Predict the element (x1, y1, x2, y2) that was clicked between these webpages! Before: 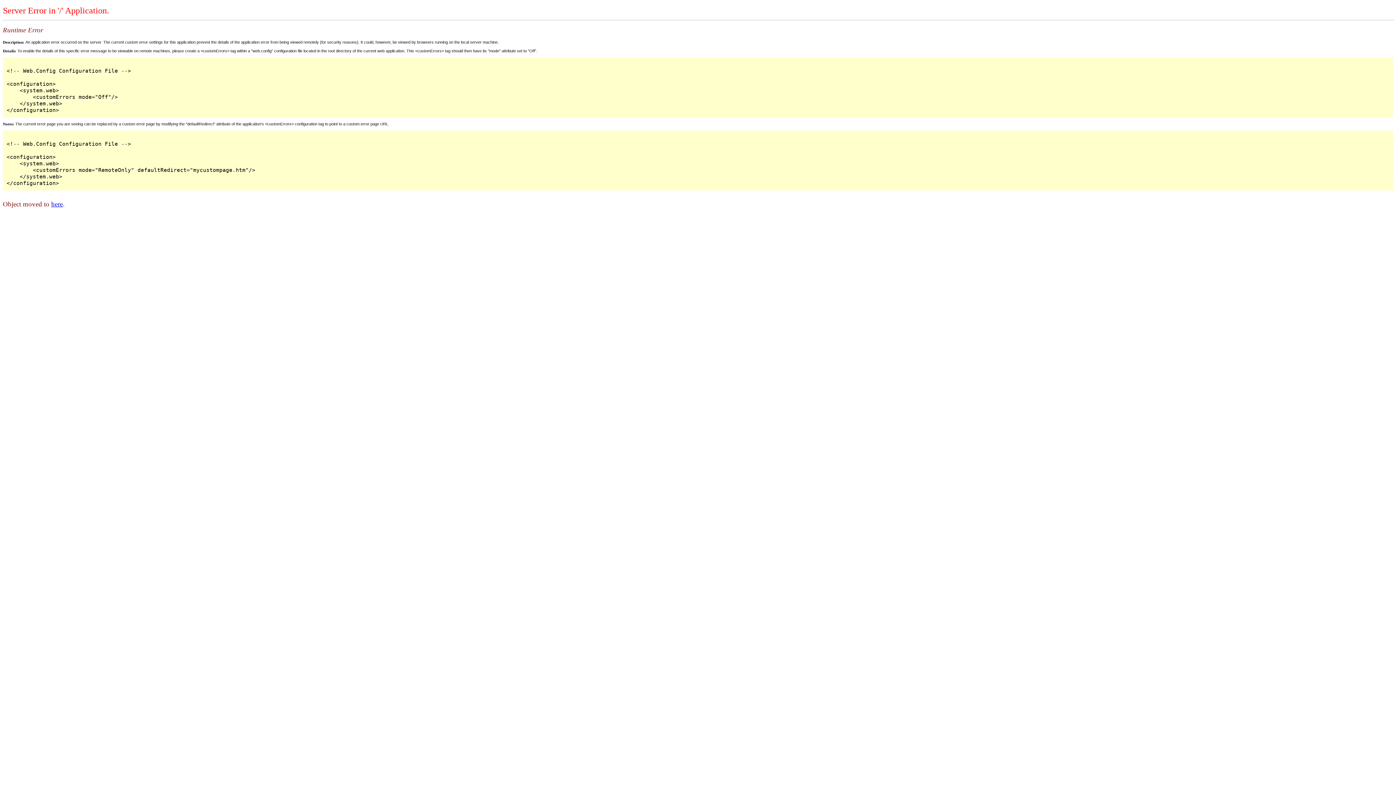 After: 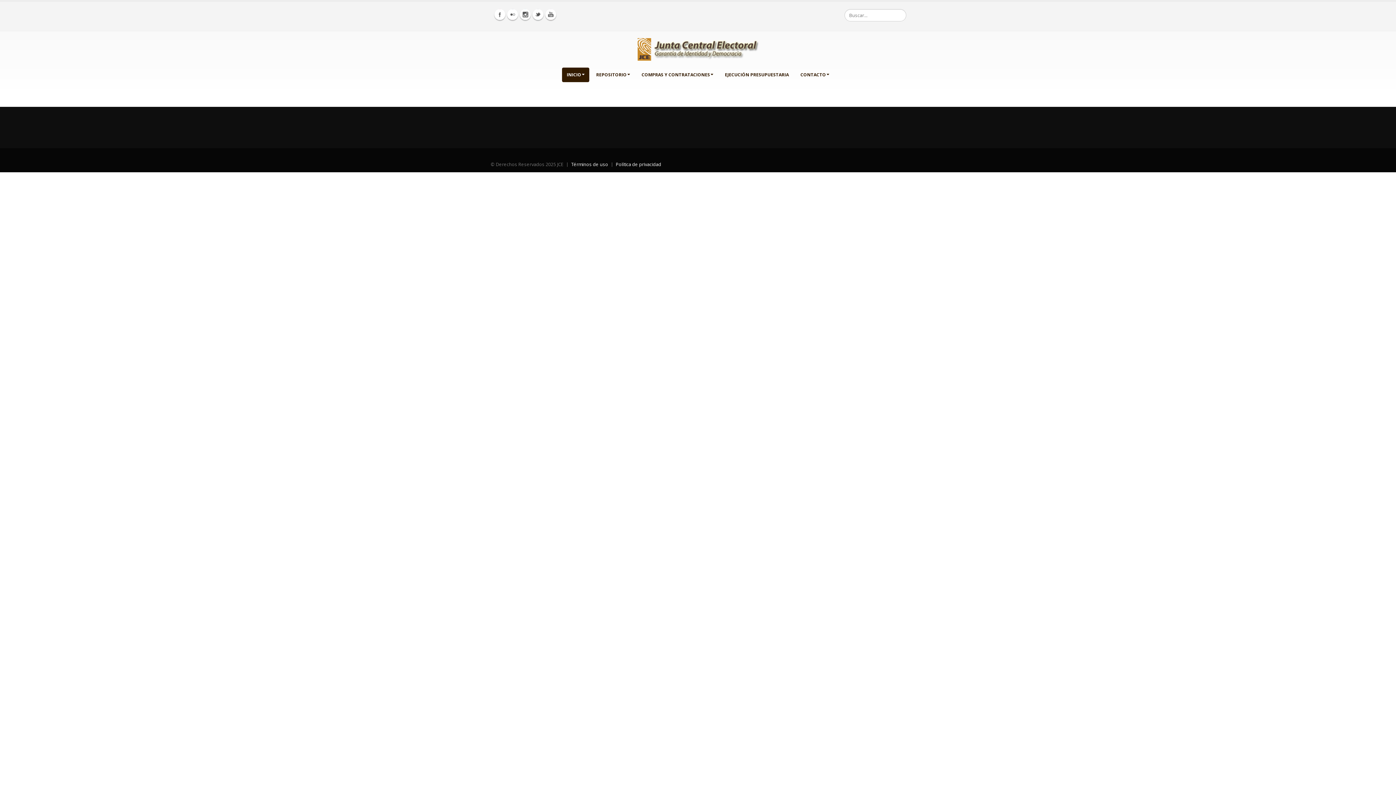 Action: label: here bbox: (51, 200, 62, 208)